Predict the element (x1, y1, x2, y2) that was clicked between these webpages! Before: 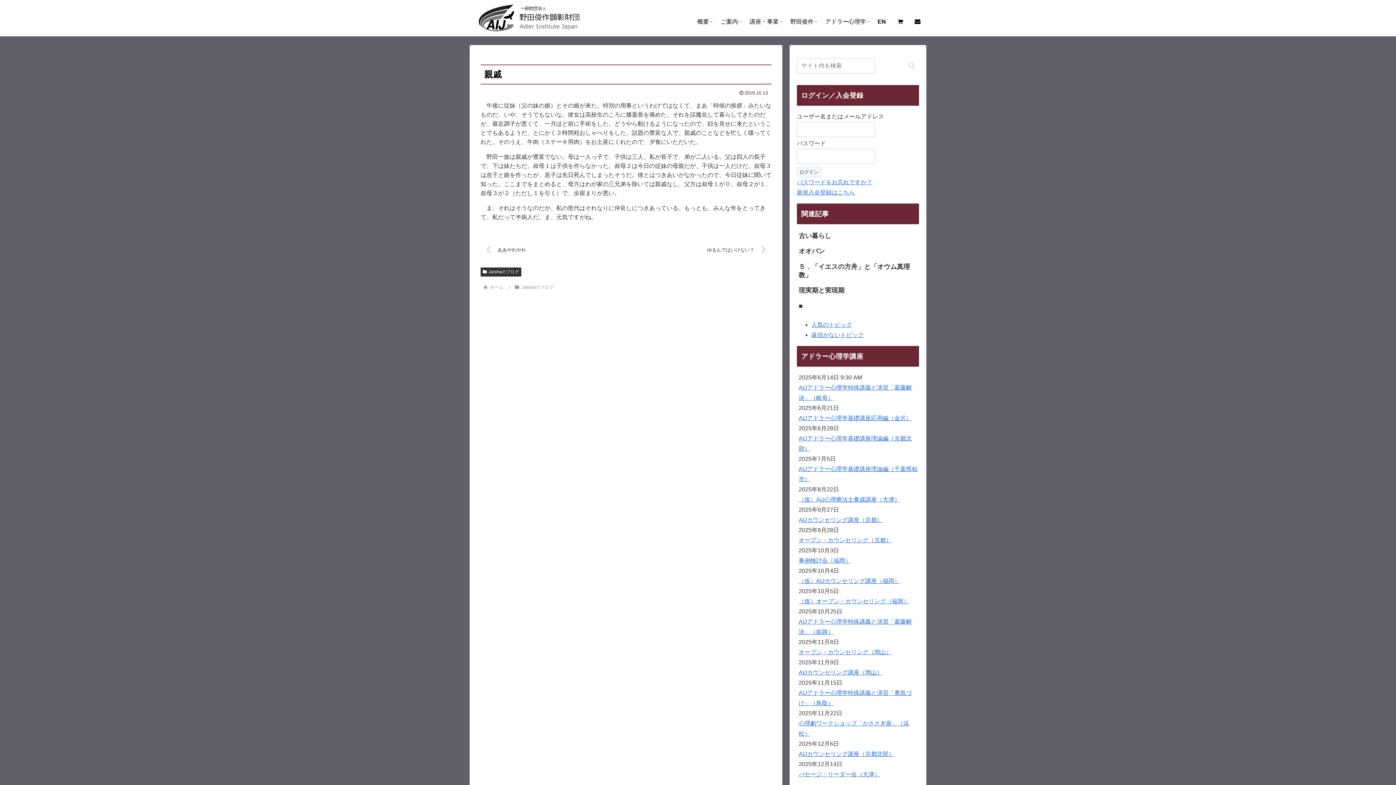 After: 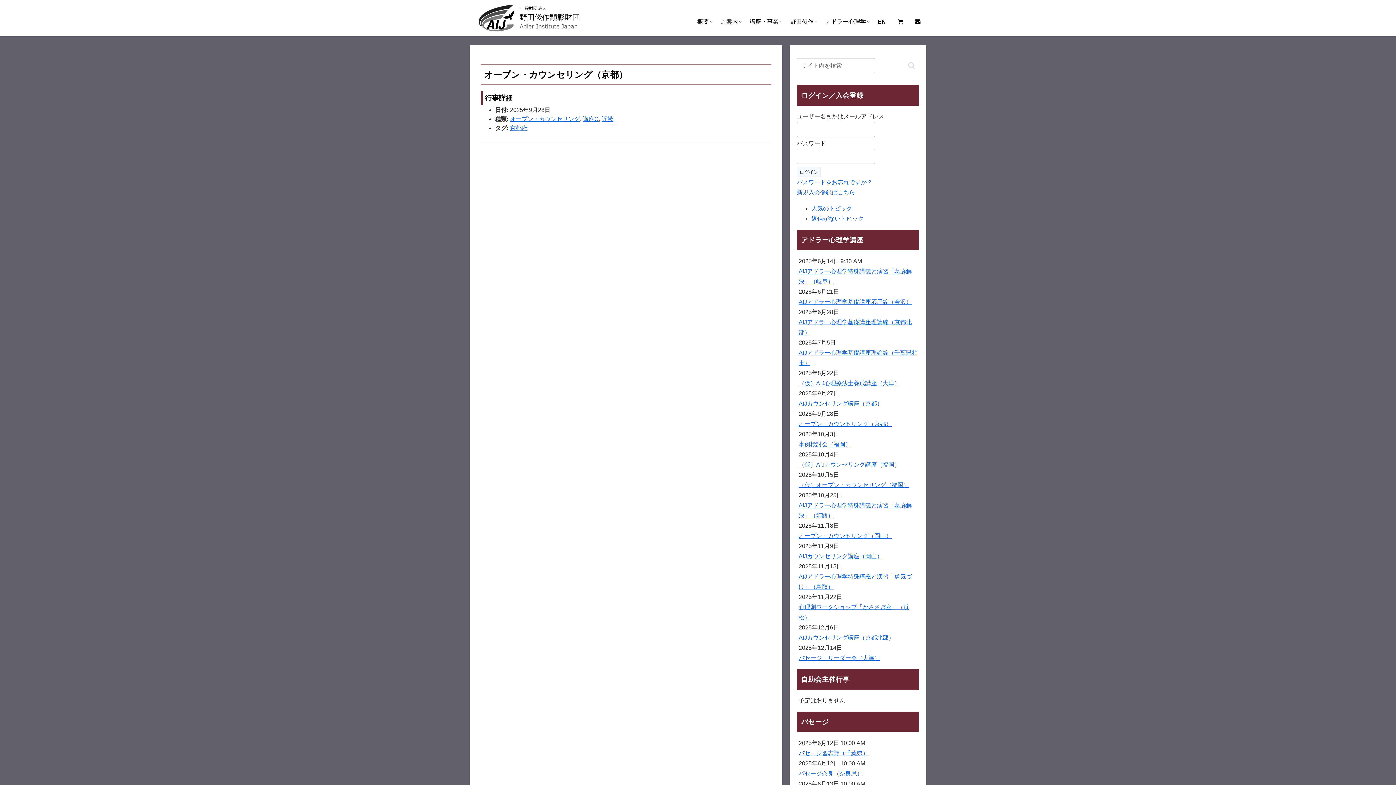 Action: label: オープン・カウンセリング（京都） bbox: (798, 537, 892, 543)